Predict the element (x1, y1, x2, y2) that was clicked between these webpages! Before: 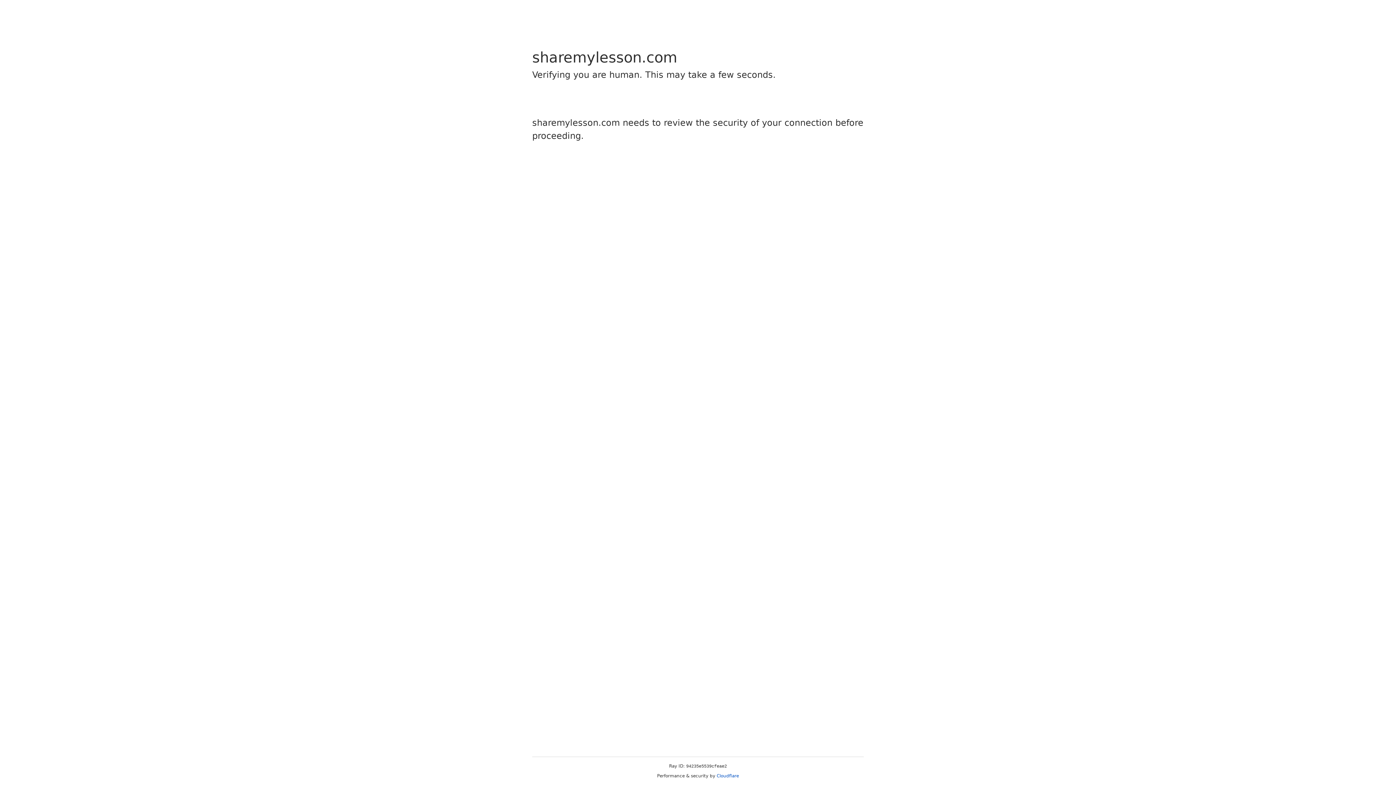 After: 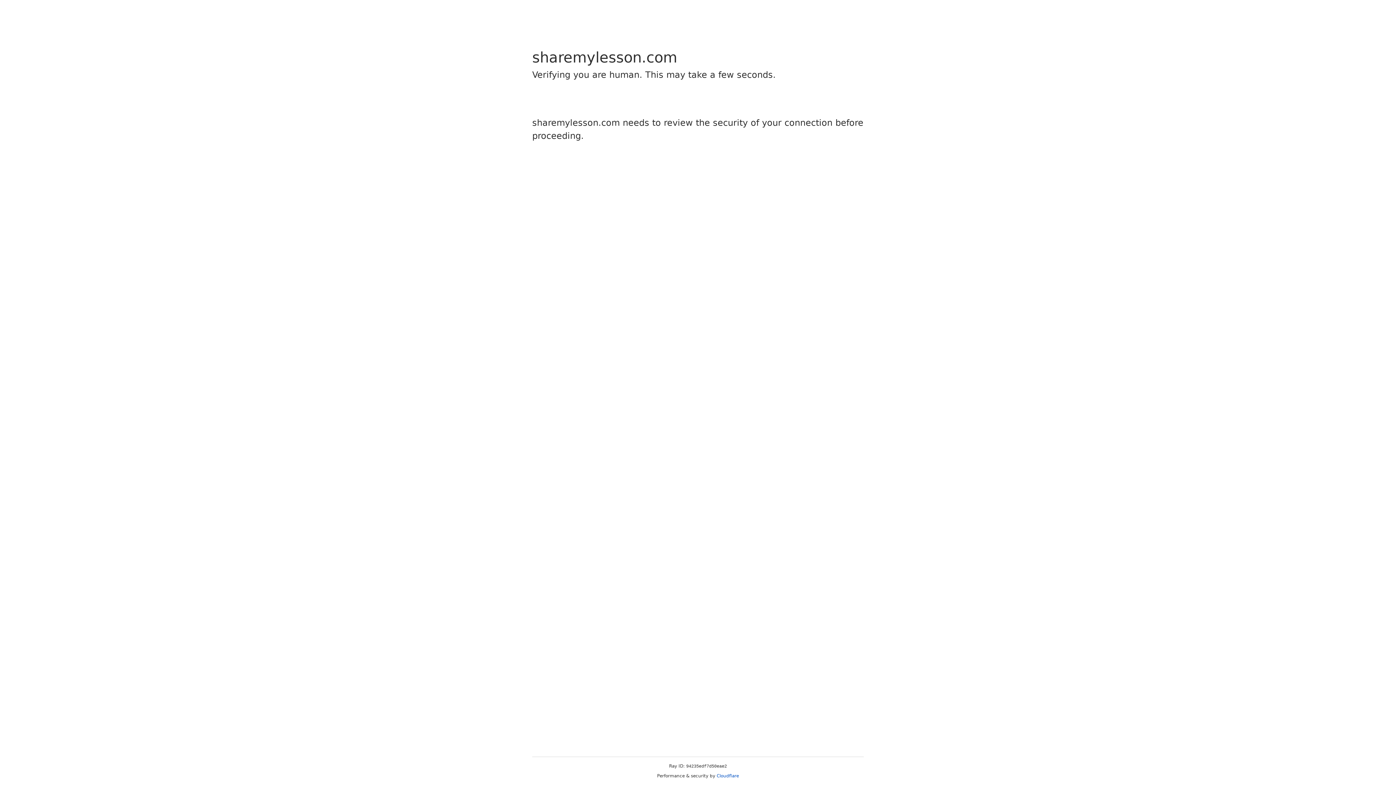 Action: label: Cloudflare bbox: (716, 773, 739, 778)